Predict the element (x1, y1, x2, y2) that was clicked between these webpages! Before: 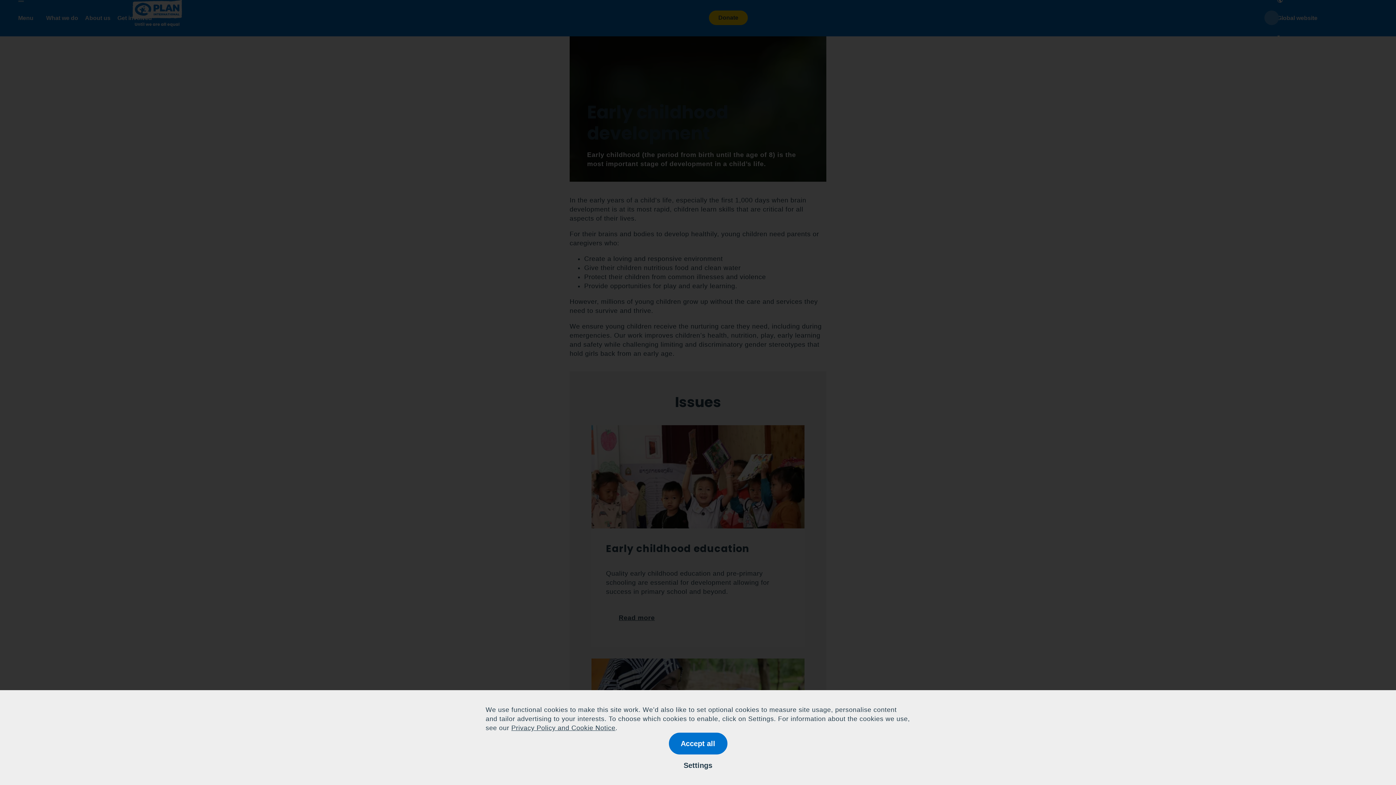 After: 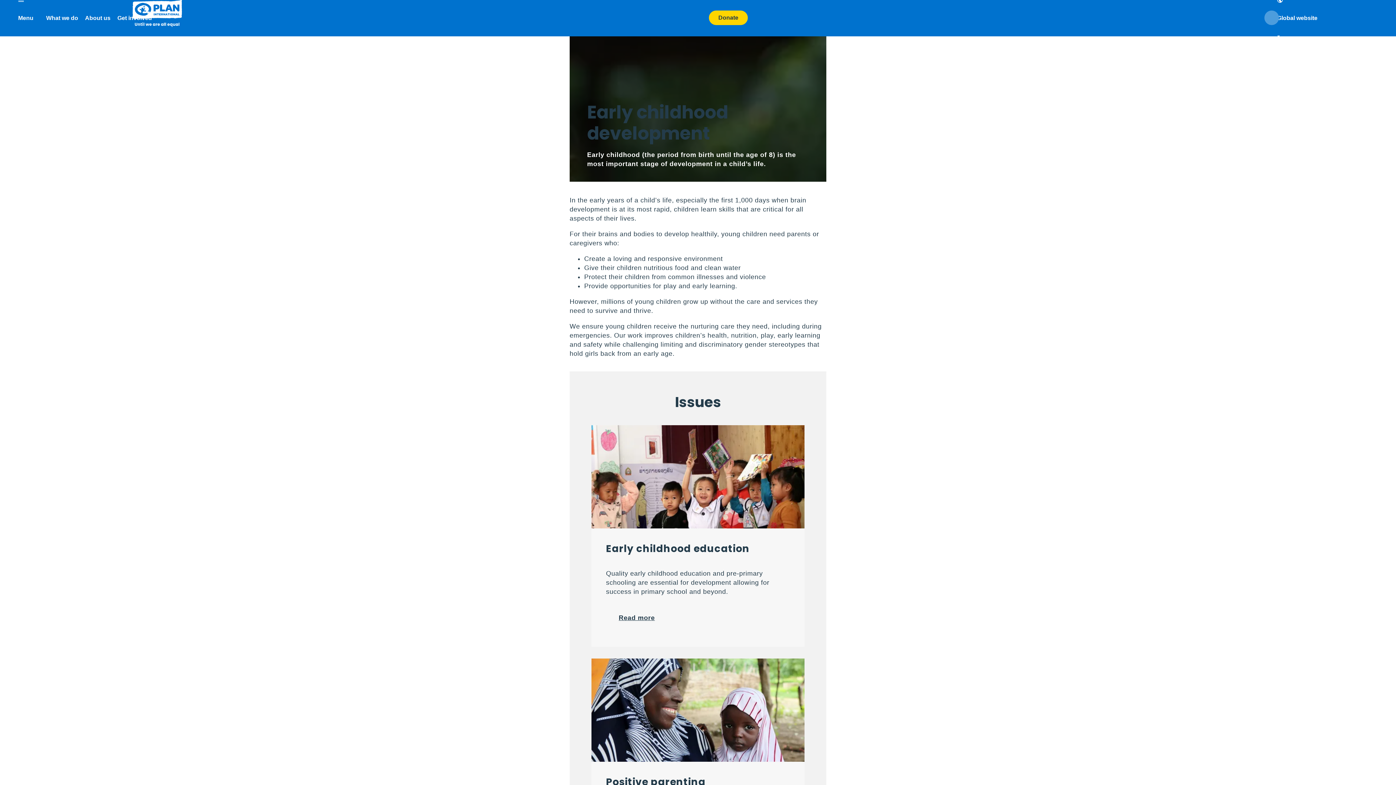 Action: bbox: (668, 733, 727, 754) label: Accept all